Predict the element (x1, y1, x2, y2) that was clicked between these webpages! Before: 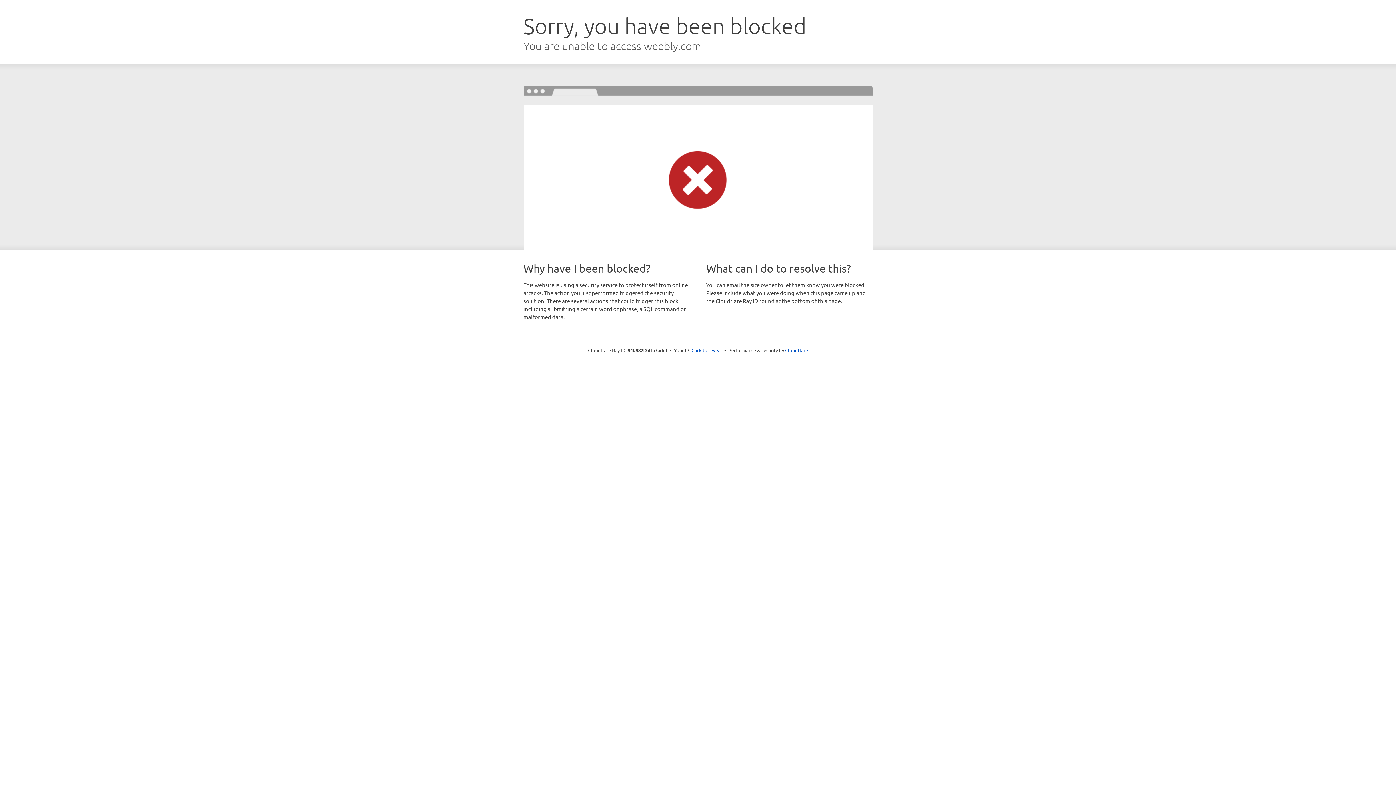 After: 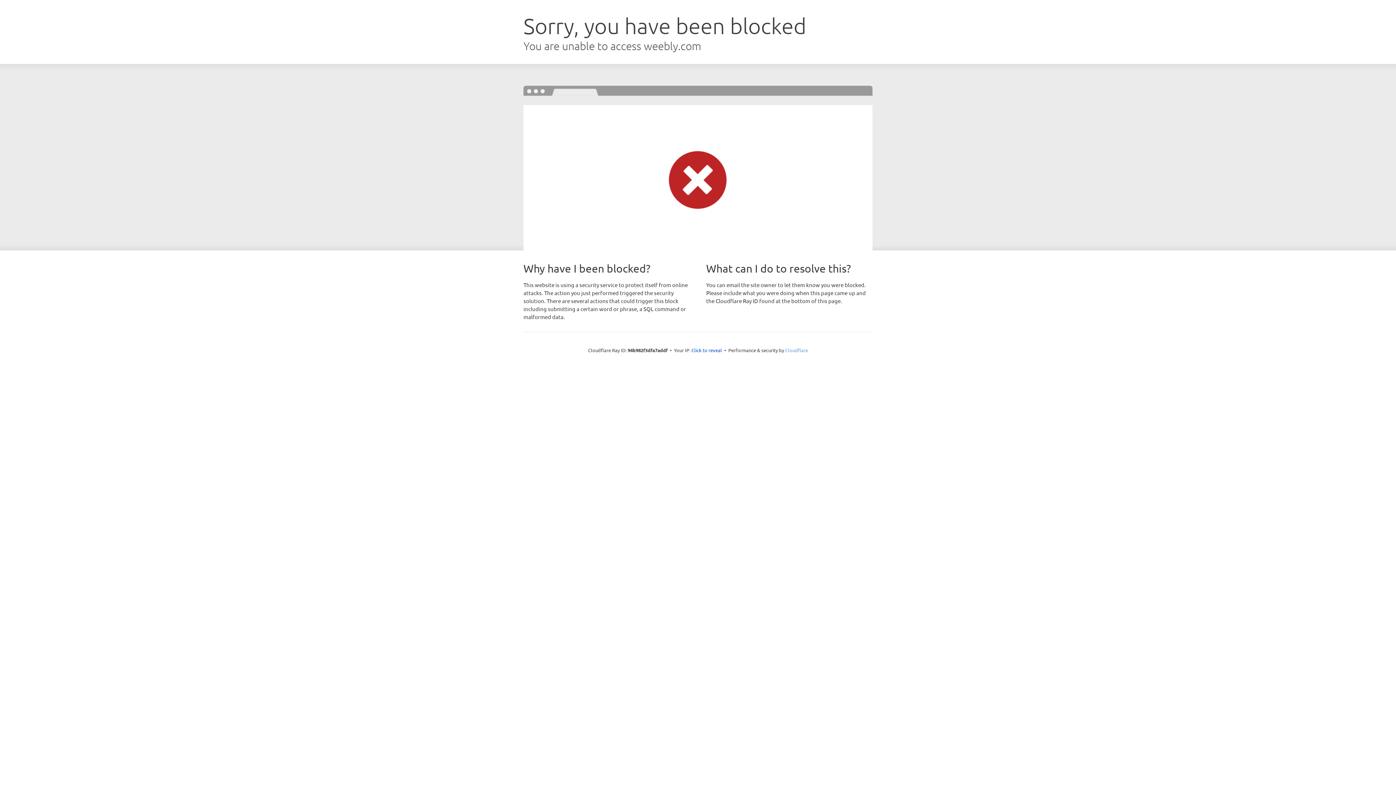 Action: label: Cloudflare bbox: (785, 347, 808, 353)